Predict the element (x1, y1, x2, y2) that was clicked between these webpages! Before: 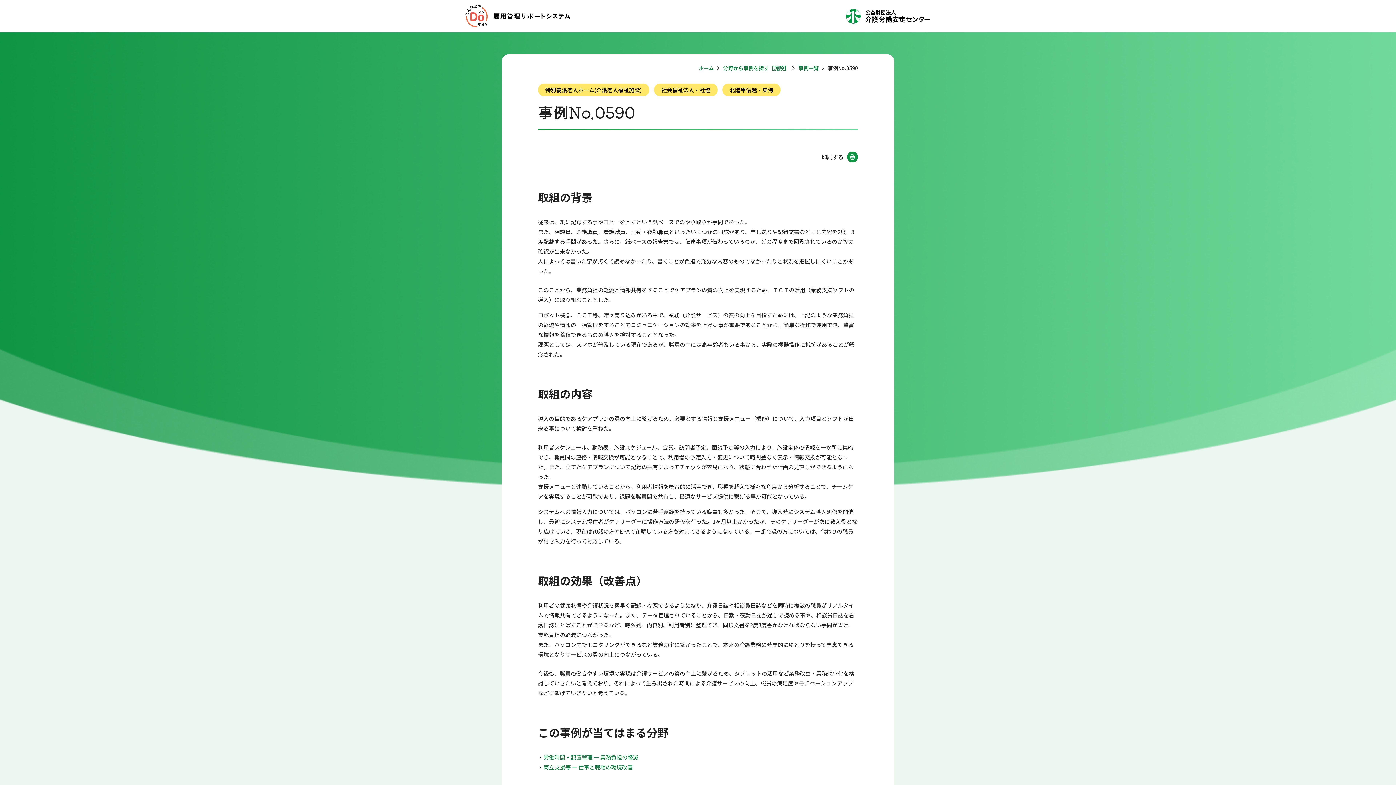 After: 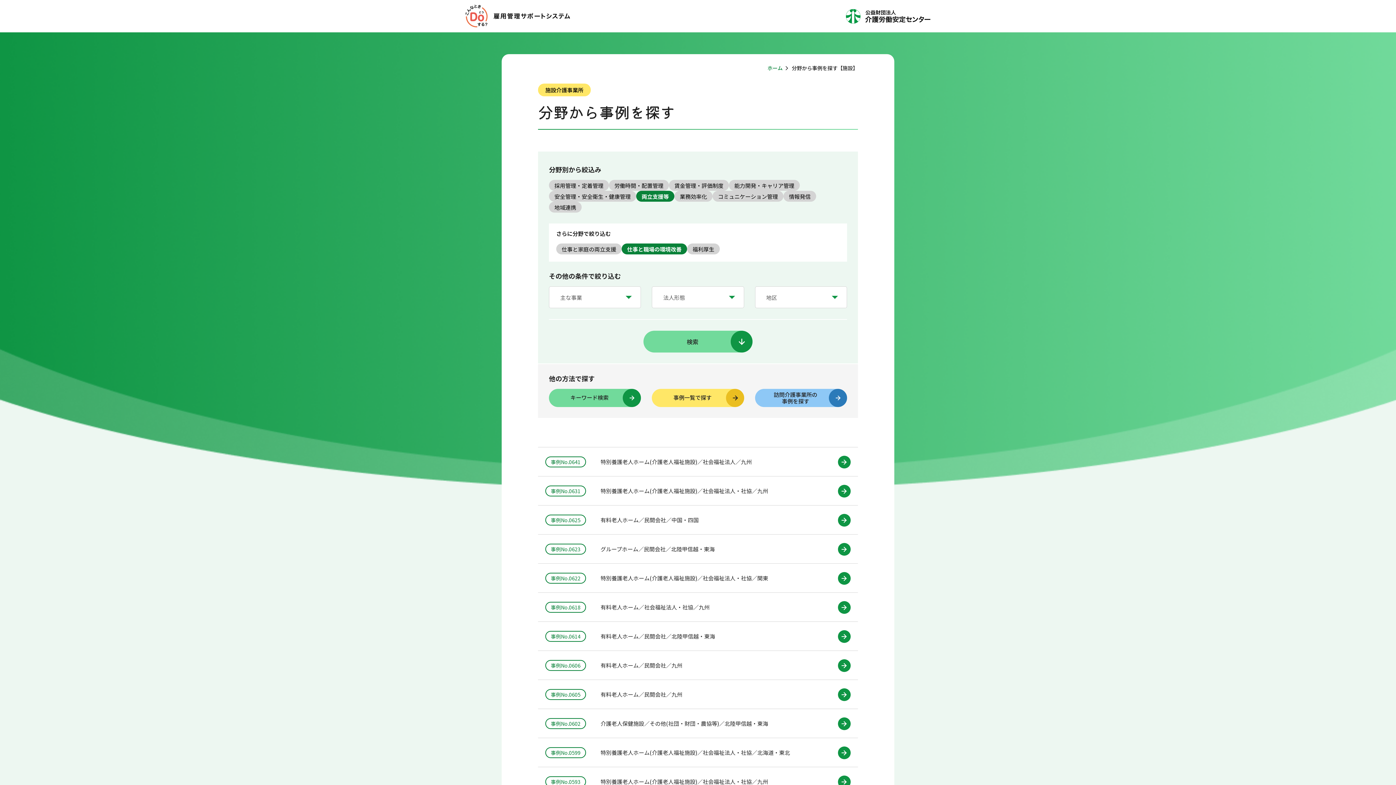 Action: bbox: (543, 763, 633, 771) label: 両立支援等 ― 仕事と職場の環境改善